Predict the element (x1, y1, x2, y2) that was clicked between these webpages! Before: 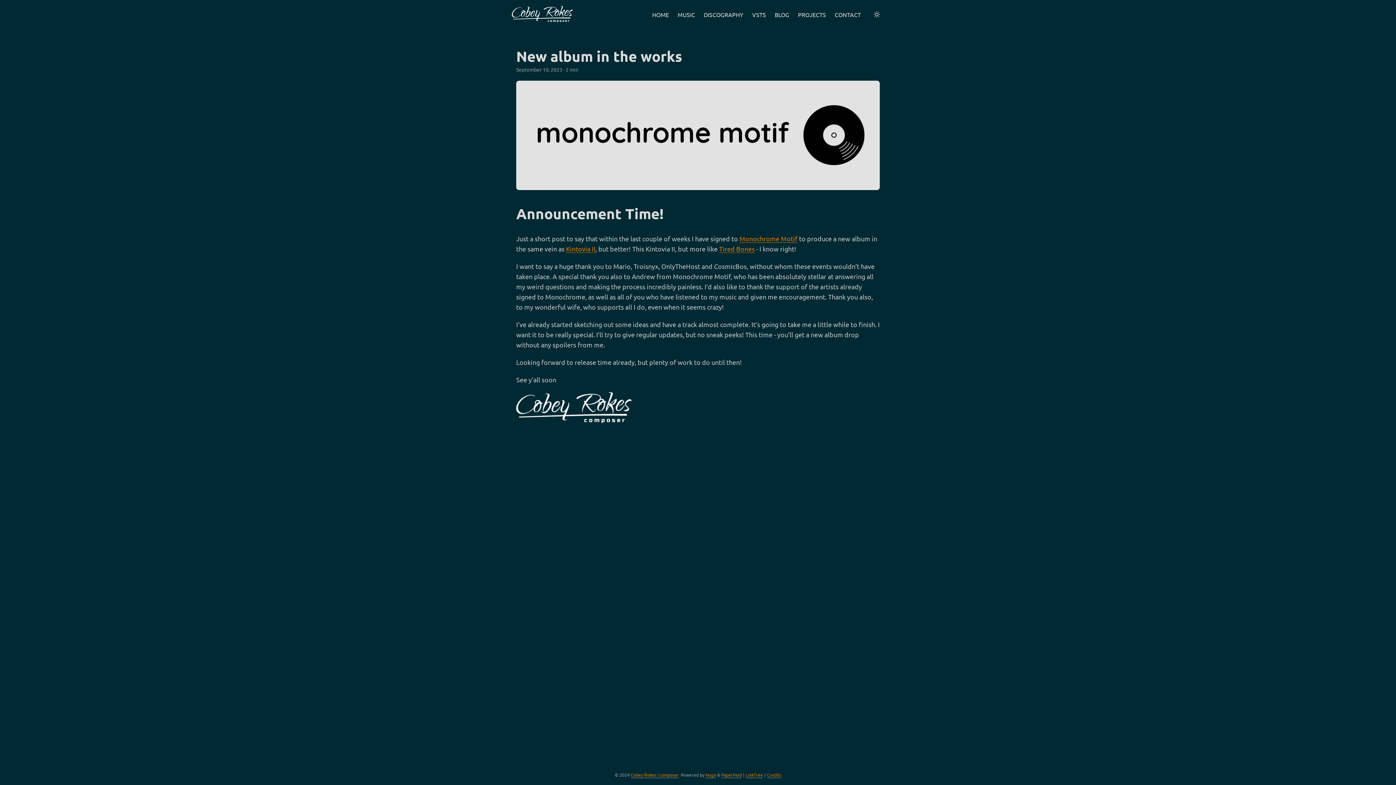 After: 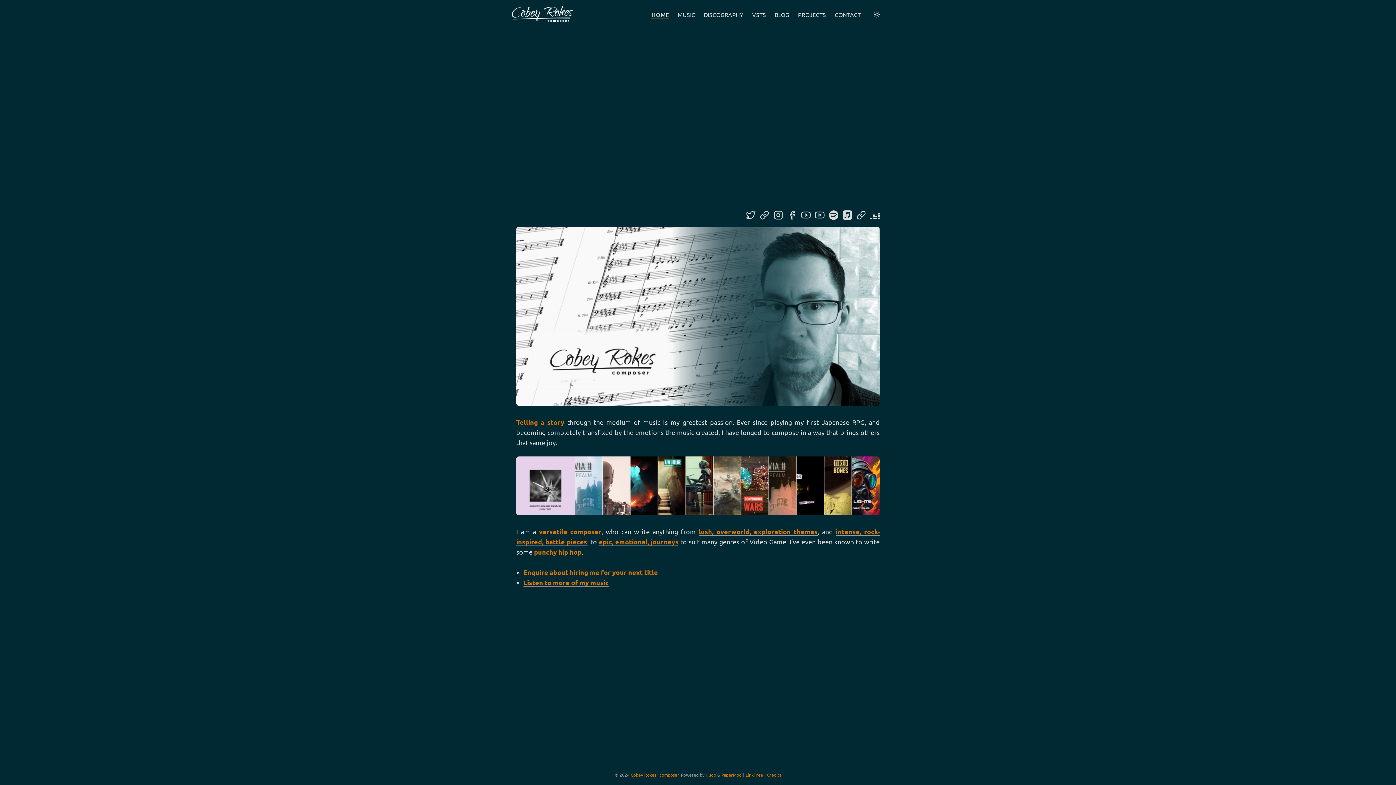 Action: bbox: (652, 0, 669, 29) label: HOME